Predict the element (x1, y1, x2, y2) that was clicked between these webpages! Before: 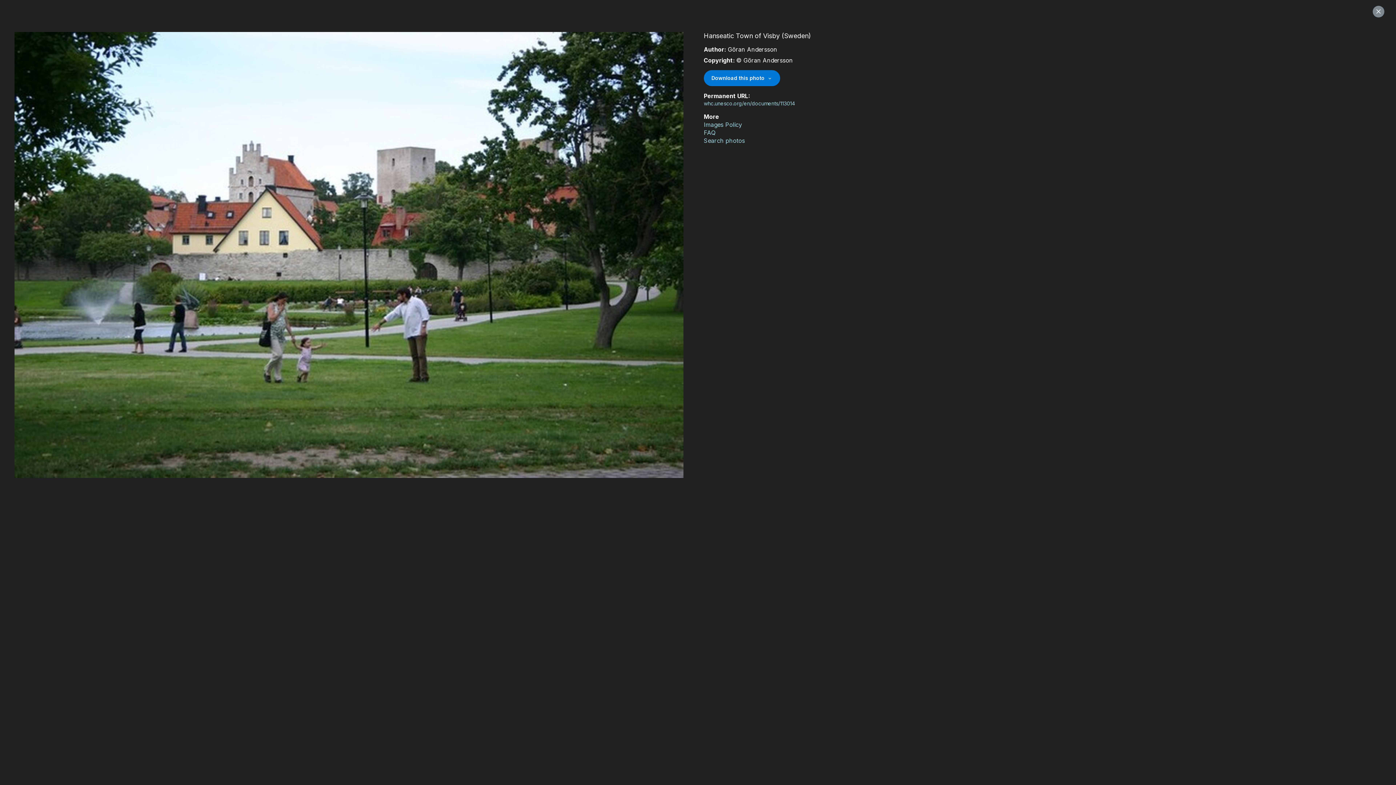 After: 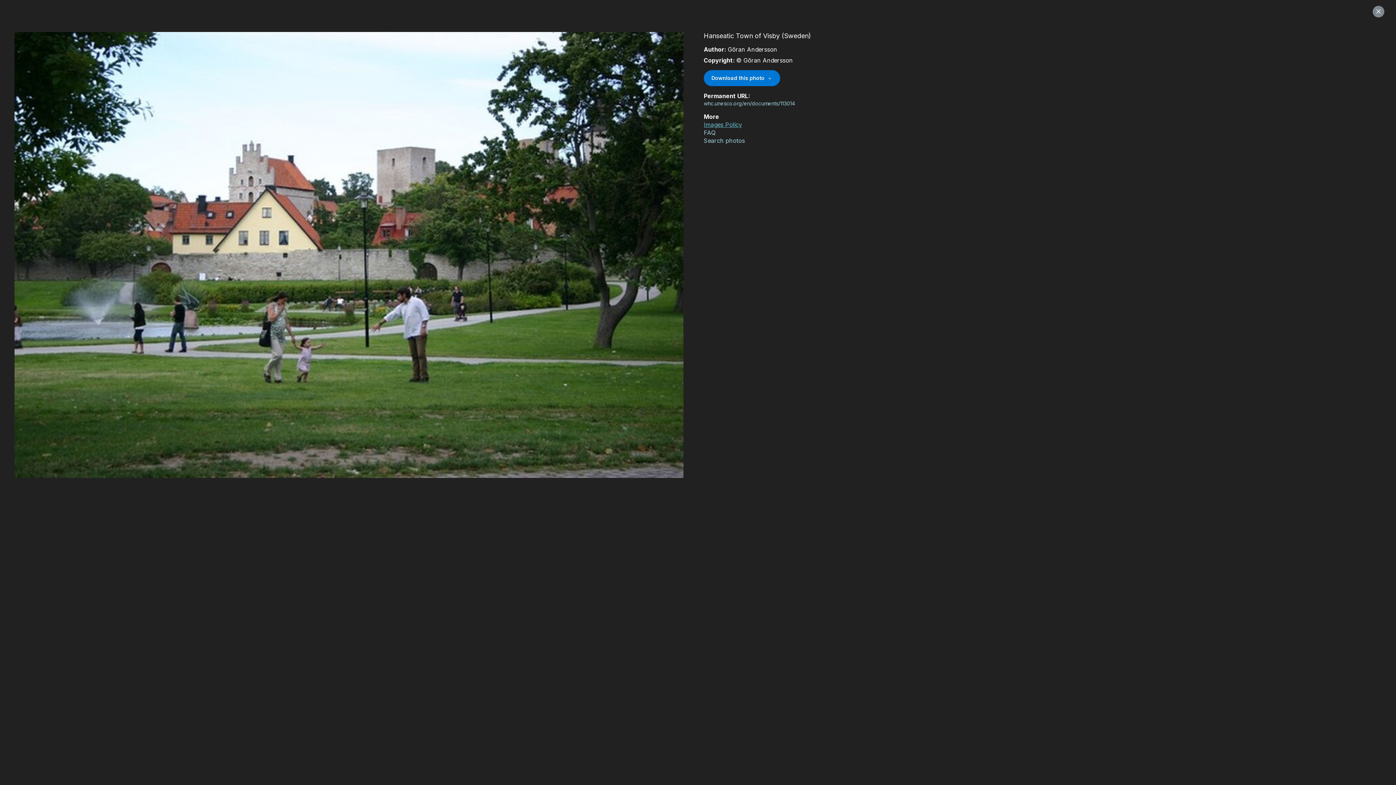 Action: label: Images Policy bbox: (704, 120, 817, 128)